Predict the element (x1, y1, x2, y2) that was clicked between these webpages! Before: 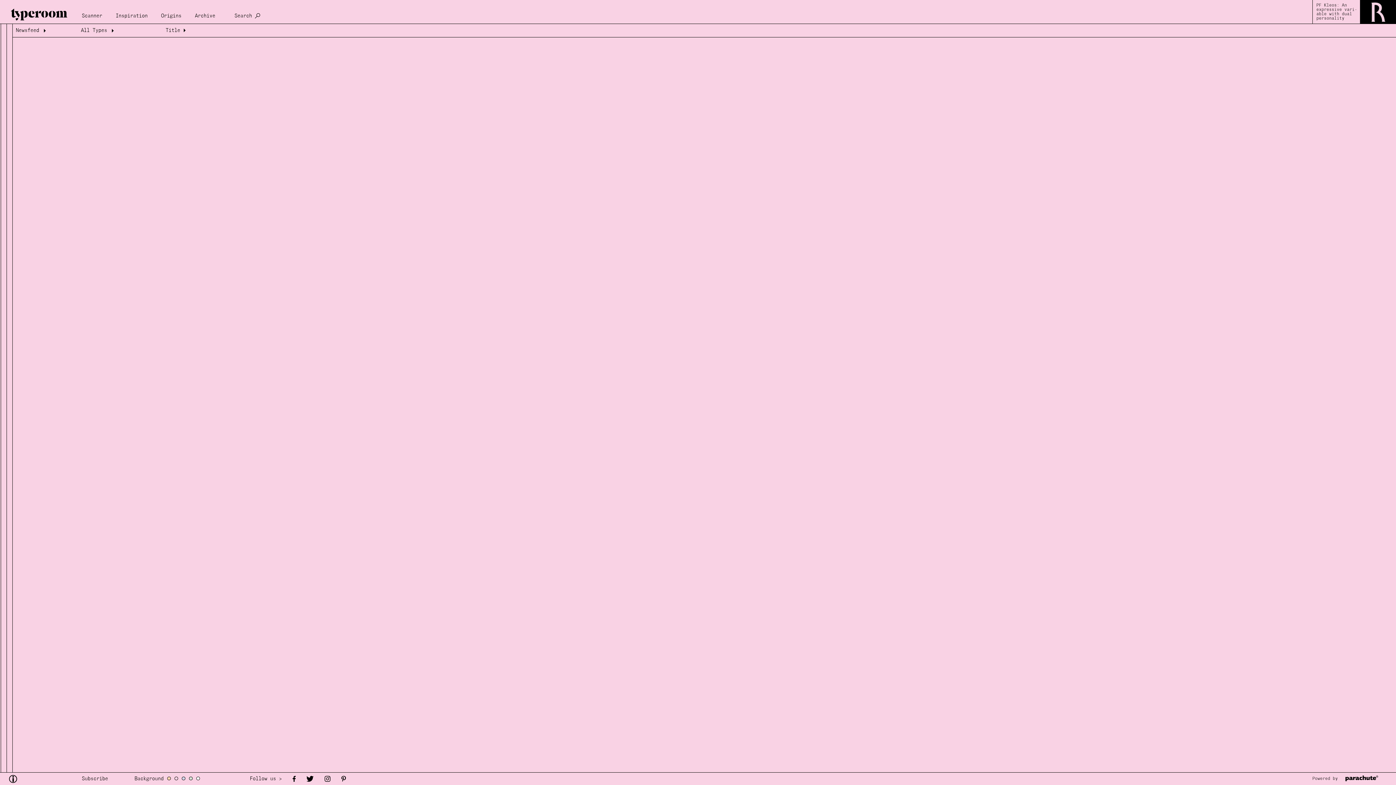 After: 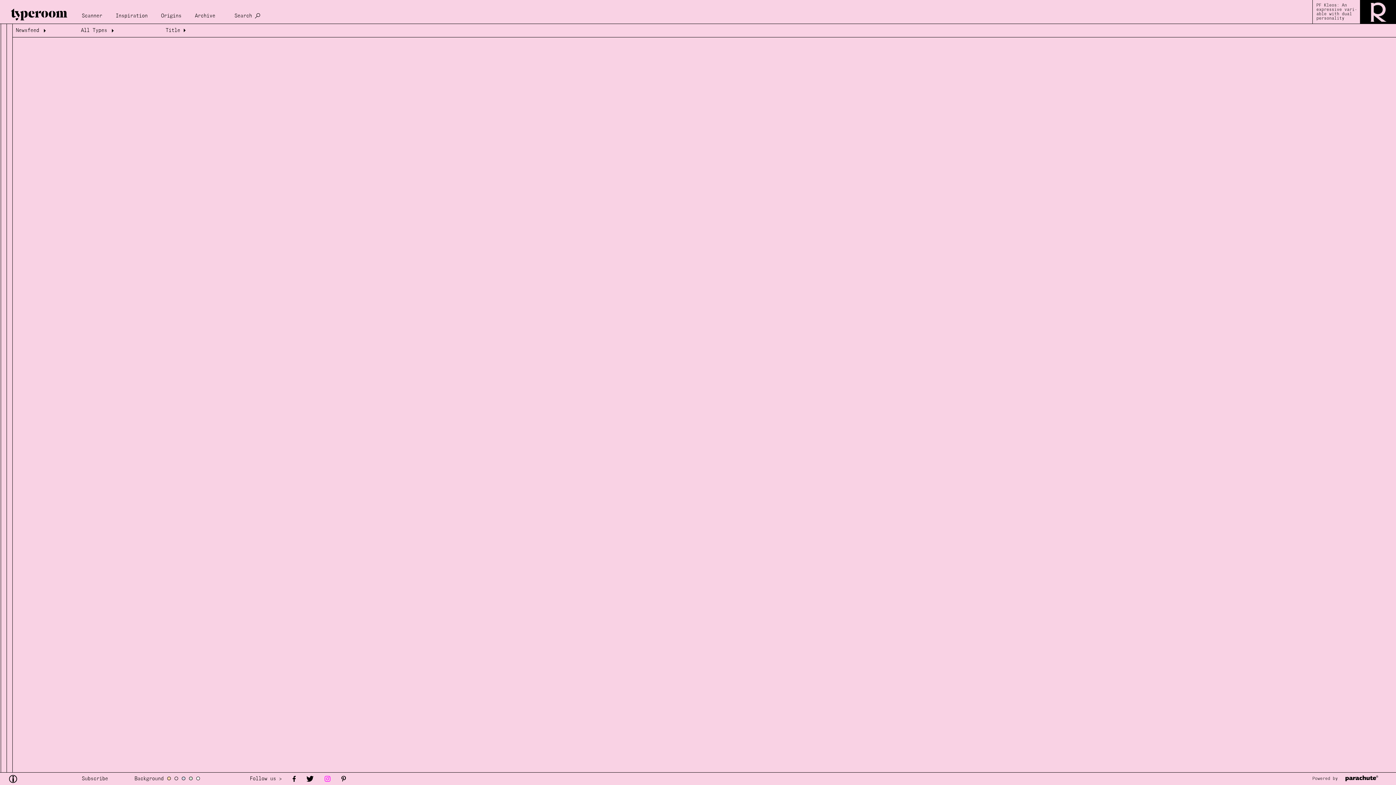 Action: bbox: (324, 776, 330, 782)